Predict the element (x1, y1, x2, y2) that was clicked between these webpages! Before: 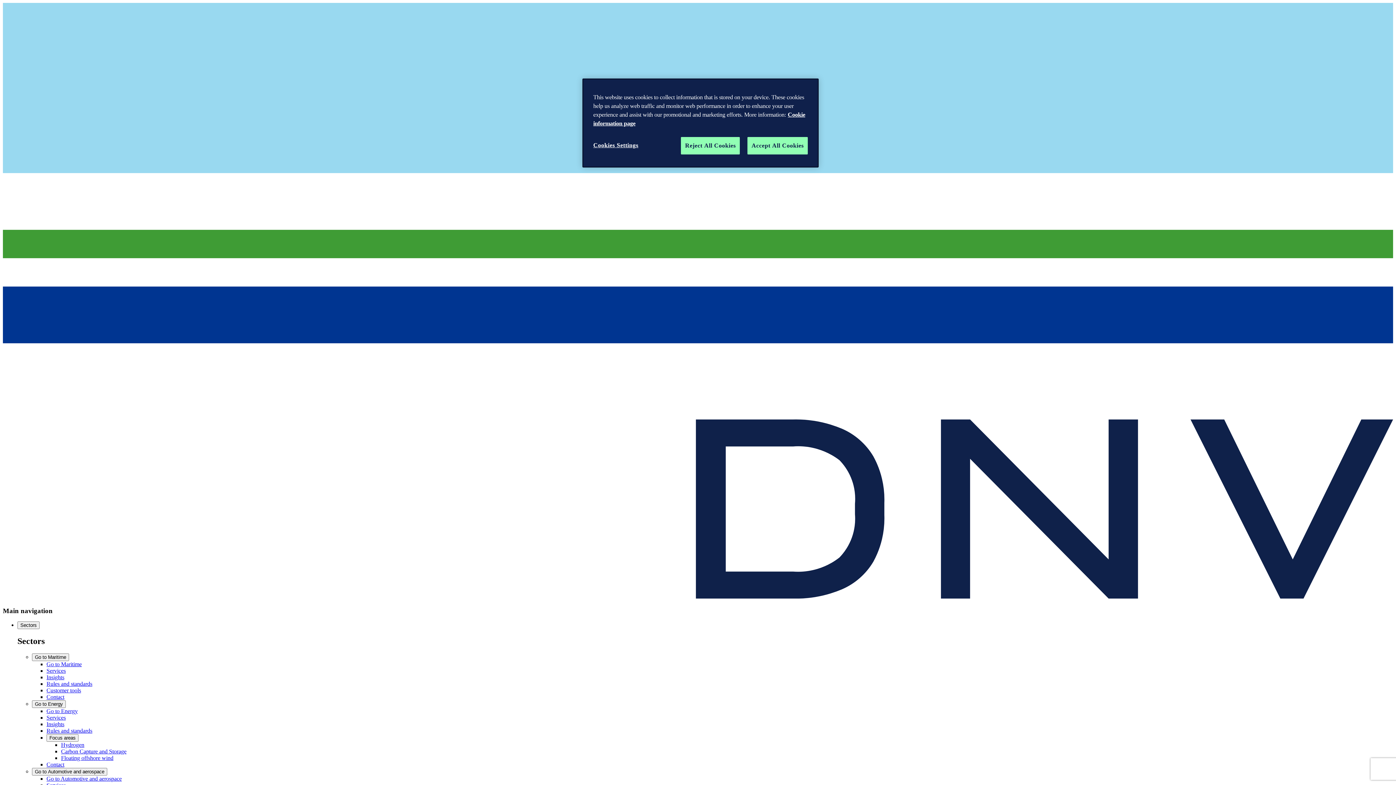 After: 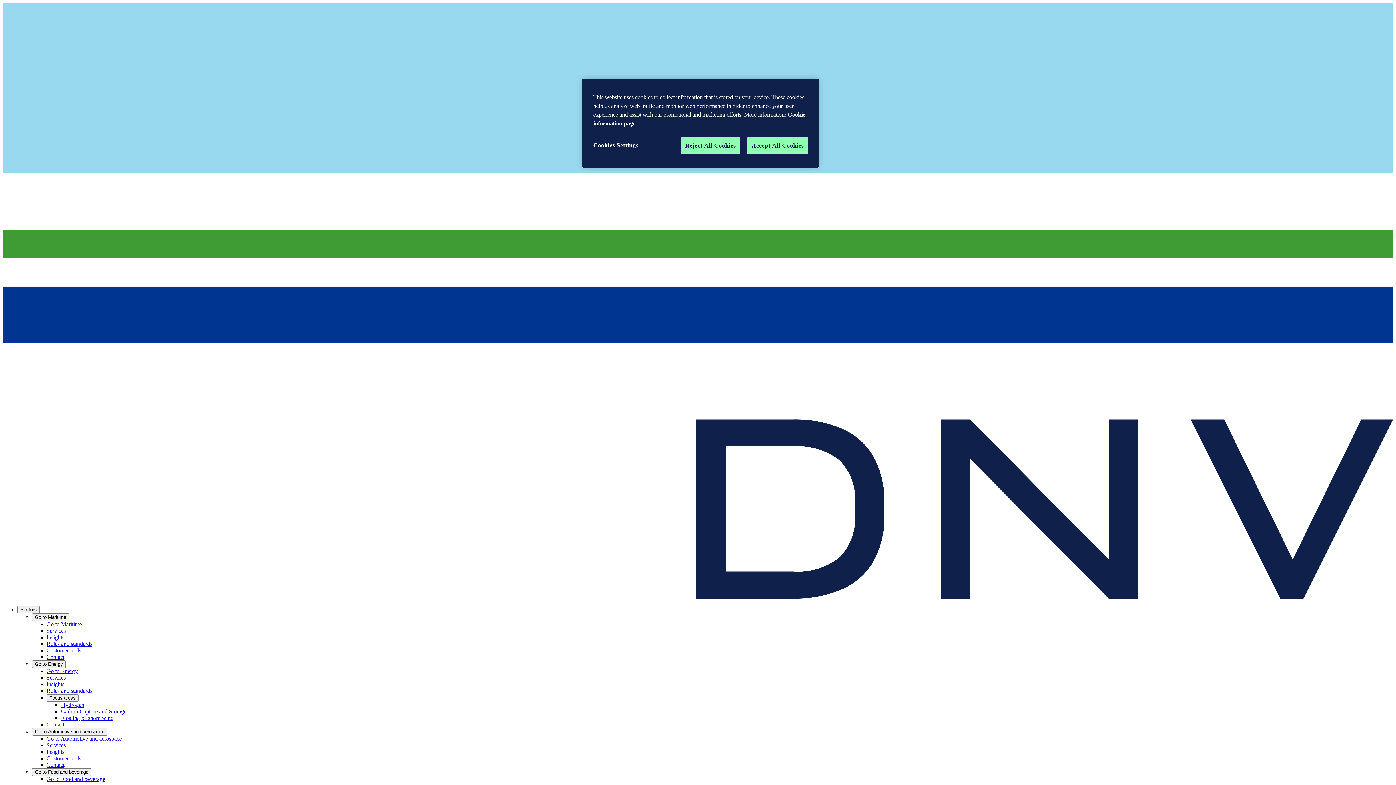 Action: label: Floating offshore wind bbox: (61, 755, 113, 761)